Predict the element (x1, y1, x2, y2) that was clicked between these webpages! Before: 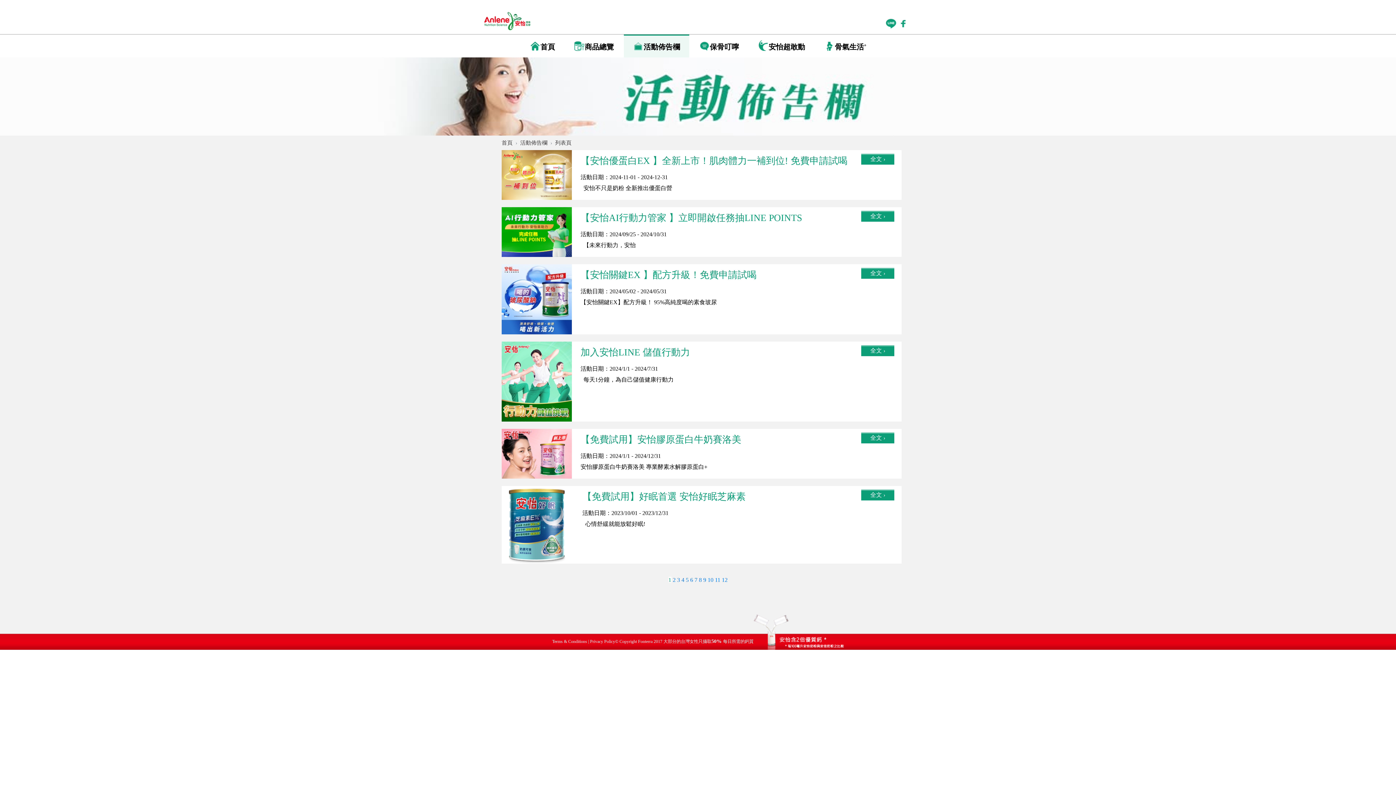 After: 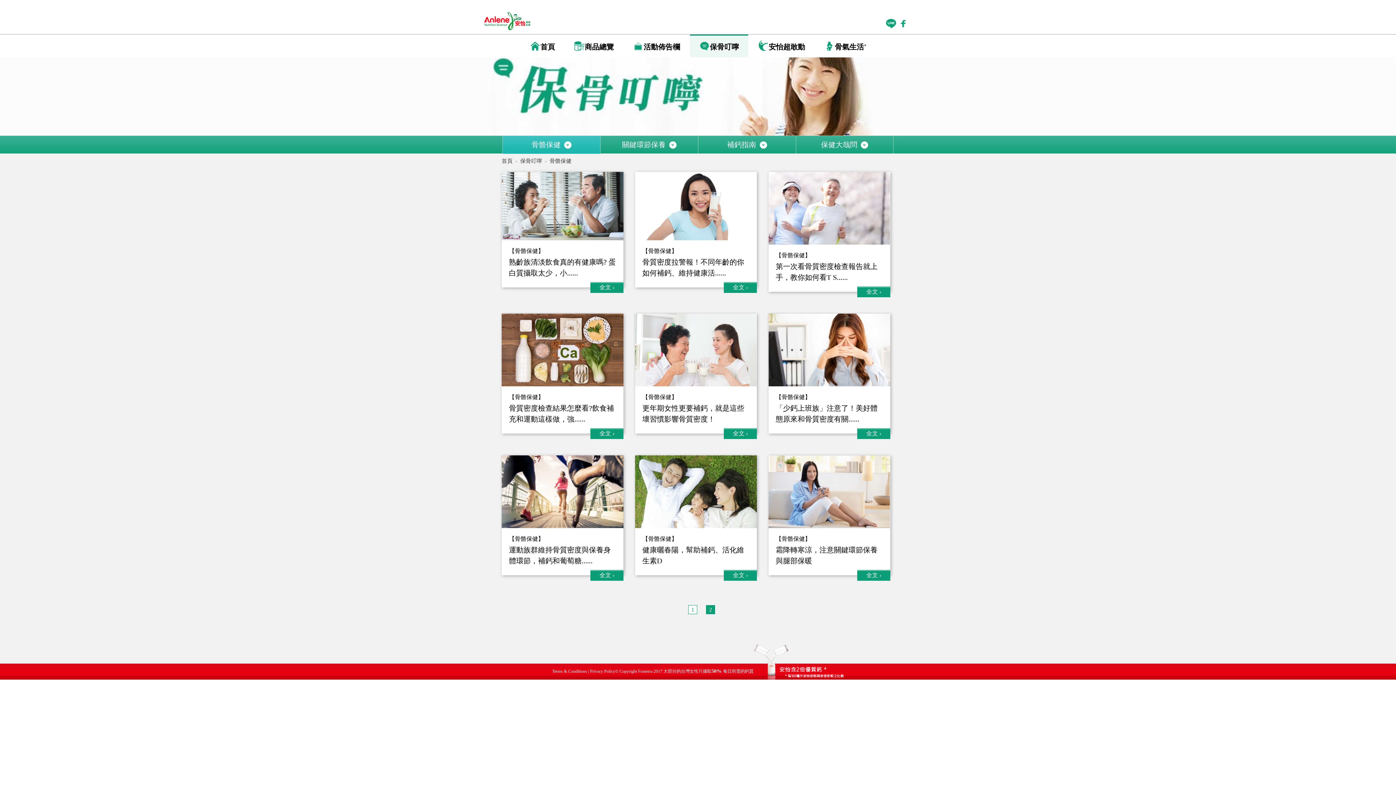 Action: label: 保骨叮嚀 bbox: (690, 34, 748, 57)